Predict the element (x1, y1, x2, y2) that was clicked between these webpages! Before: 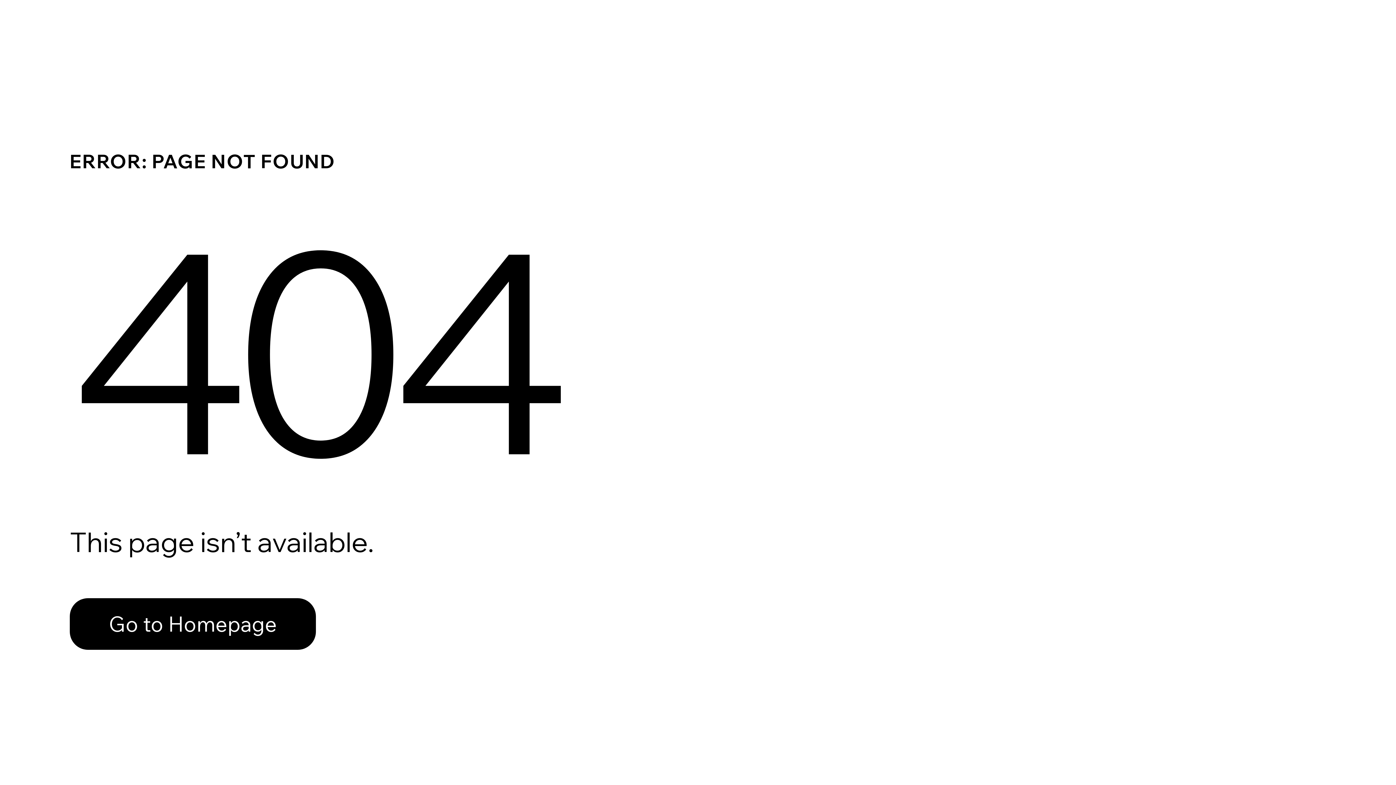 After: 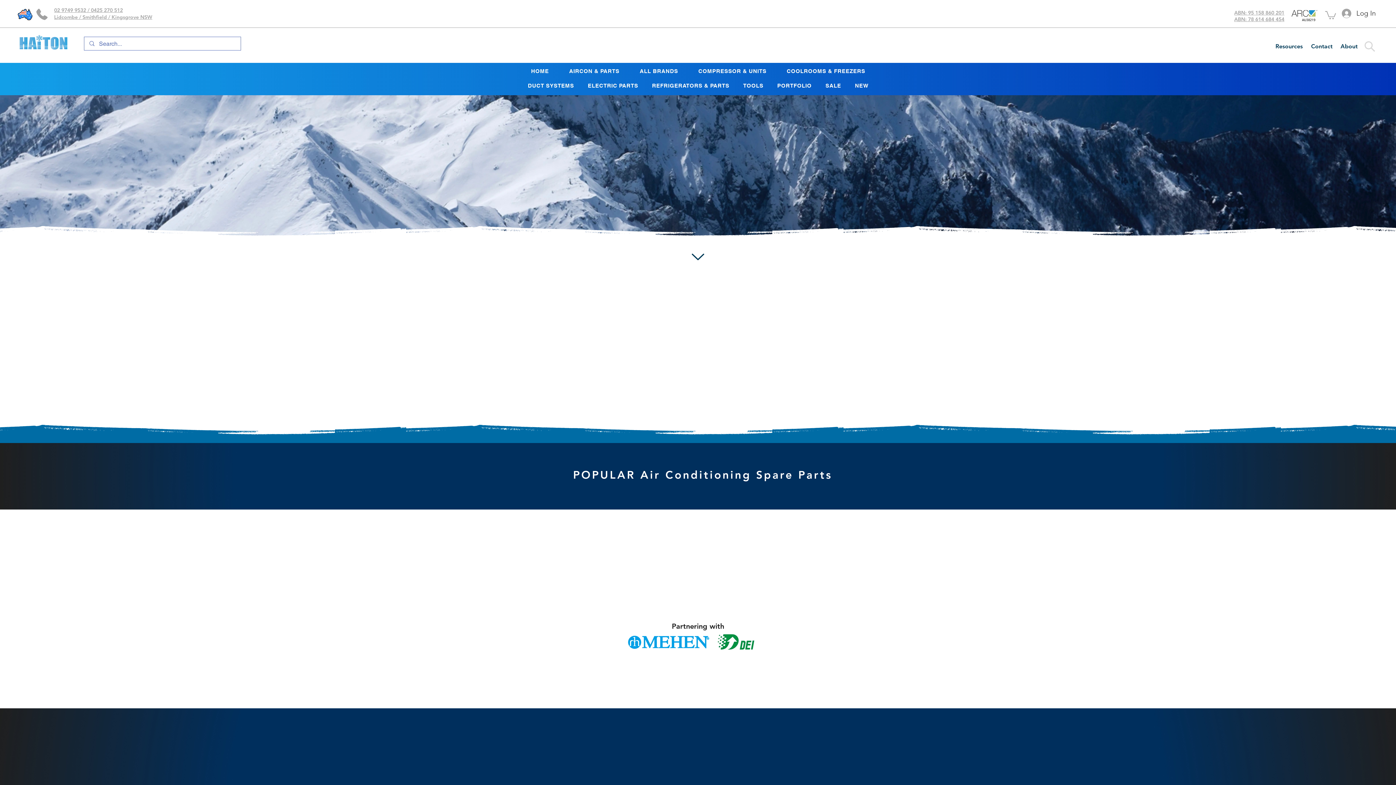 Action: label: Go to Homepage bbox: (69, 582, 768, 659)